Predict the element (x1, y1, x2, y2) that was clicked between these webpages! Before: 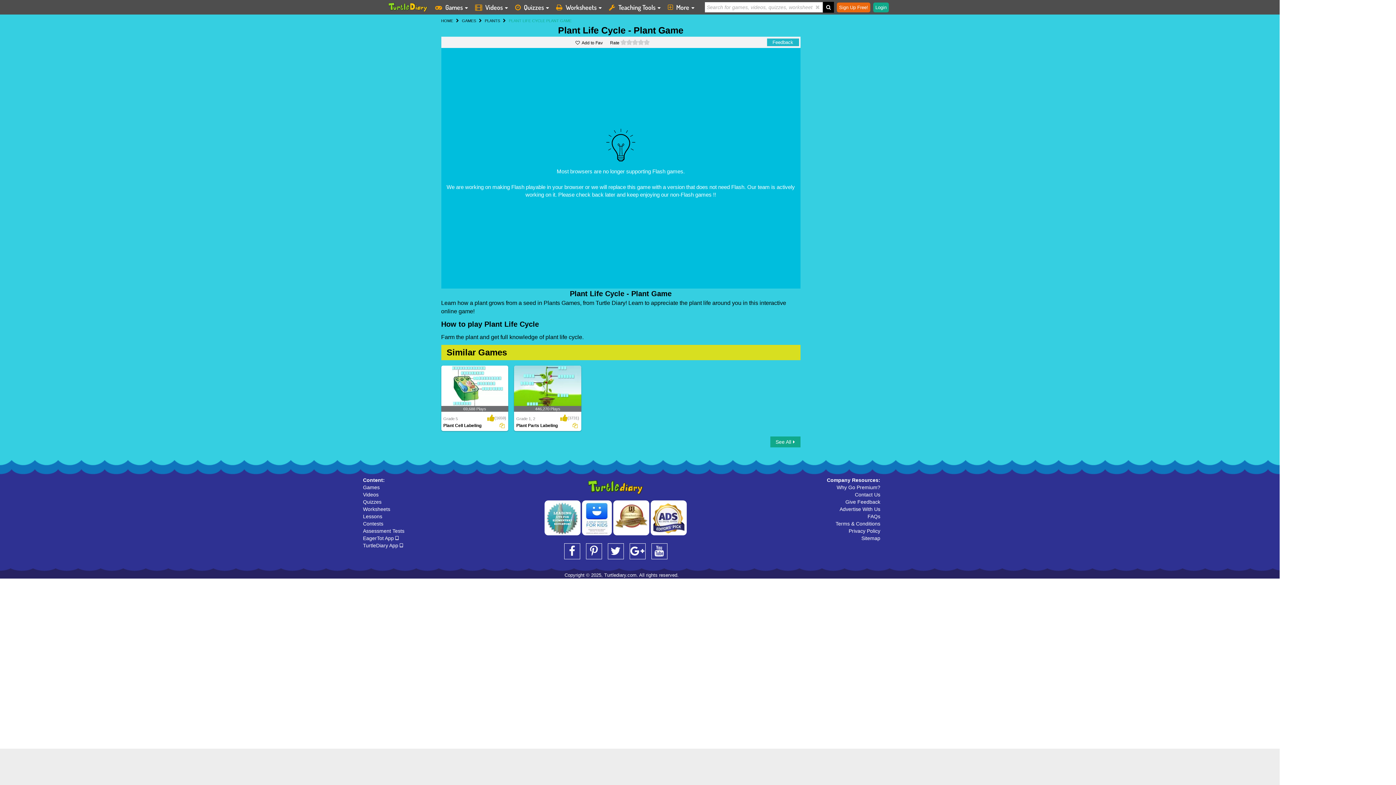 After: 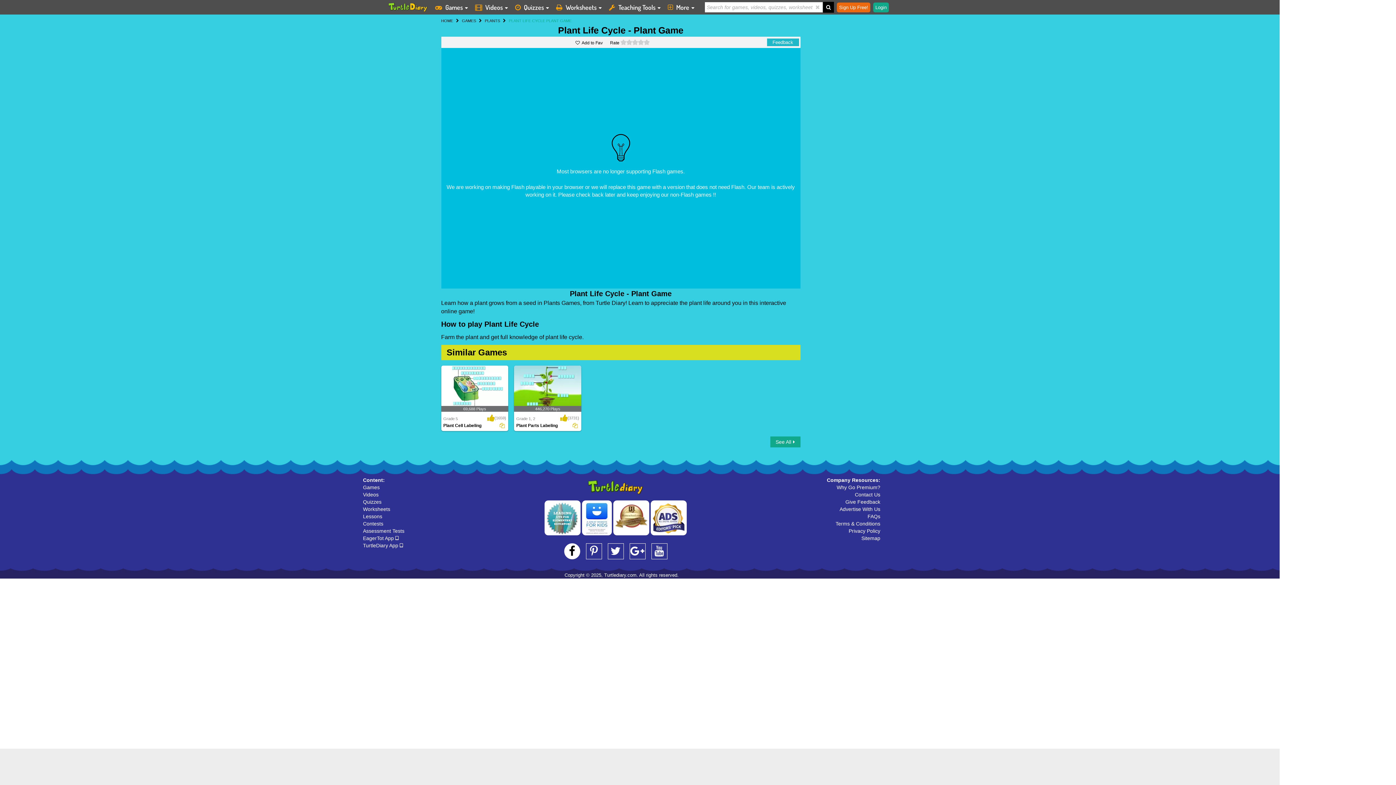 Action: bbox: (564, 543, 580, 559)